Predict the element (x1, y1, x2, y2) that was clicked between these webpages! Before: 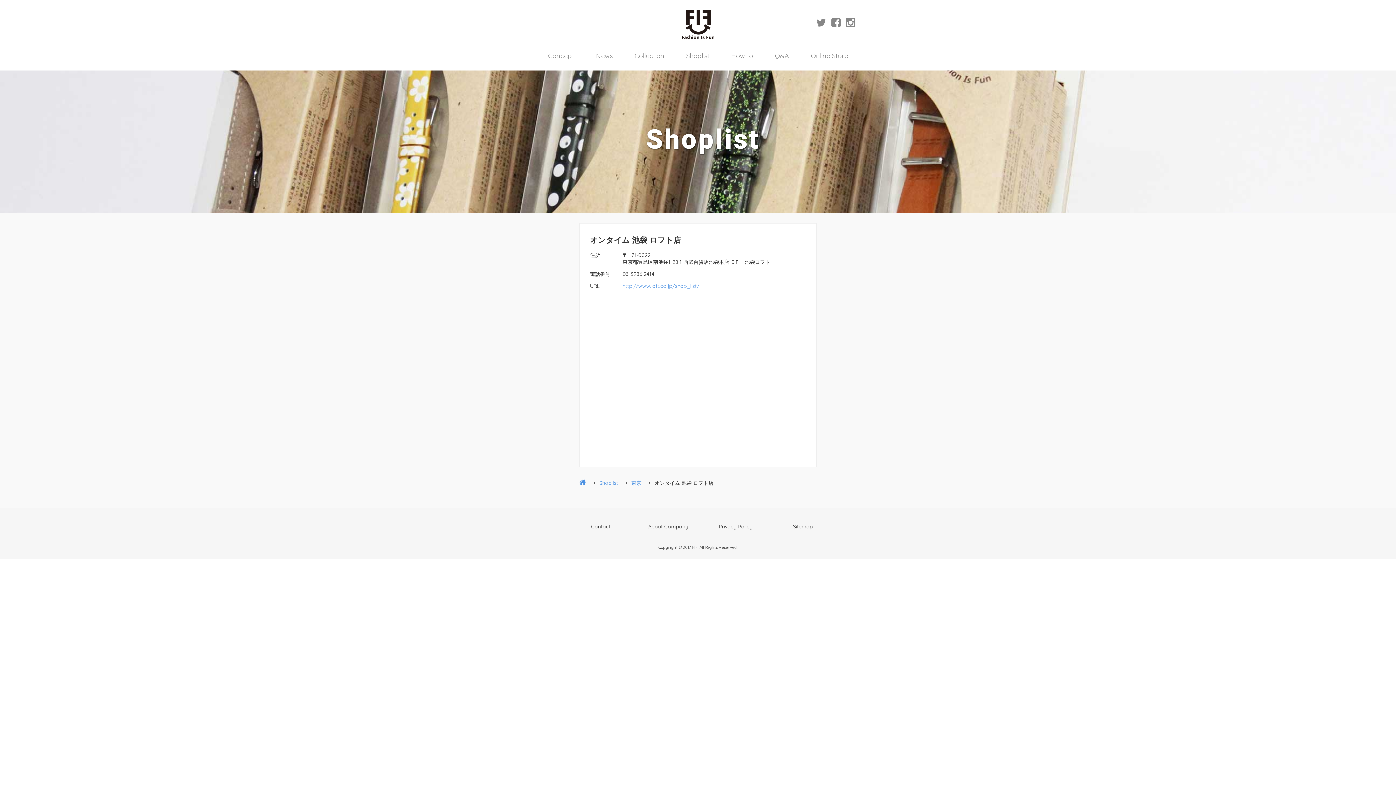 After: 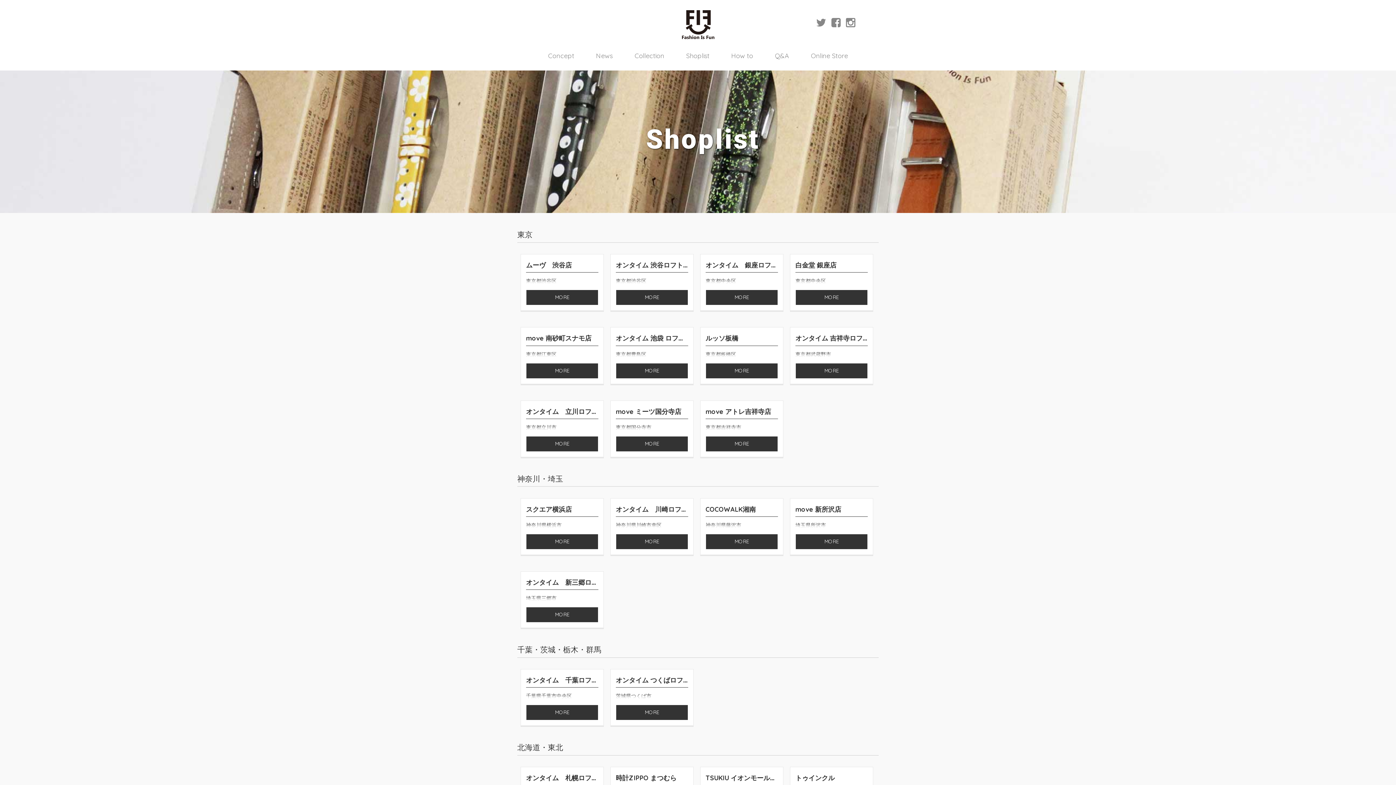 Action: label: Shoplist bbox: (686, 51, 709, 60)